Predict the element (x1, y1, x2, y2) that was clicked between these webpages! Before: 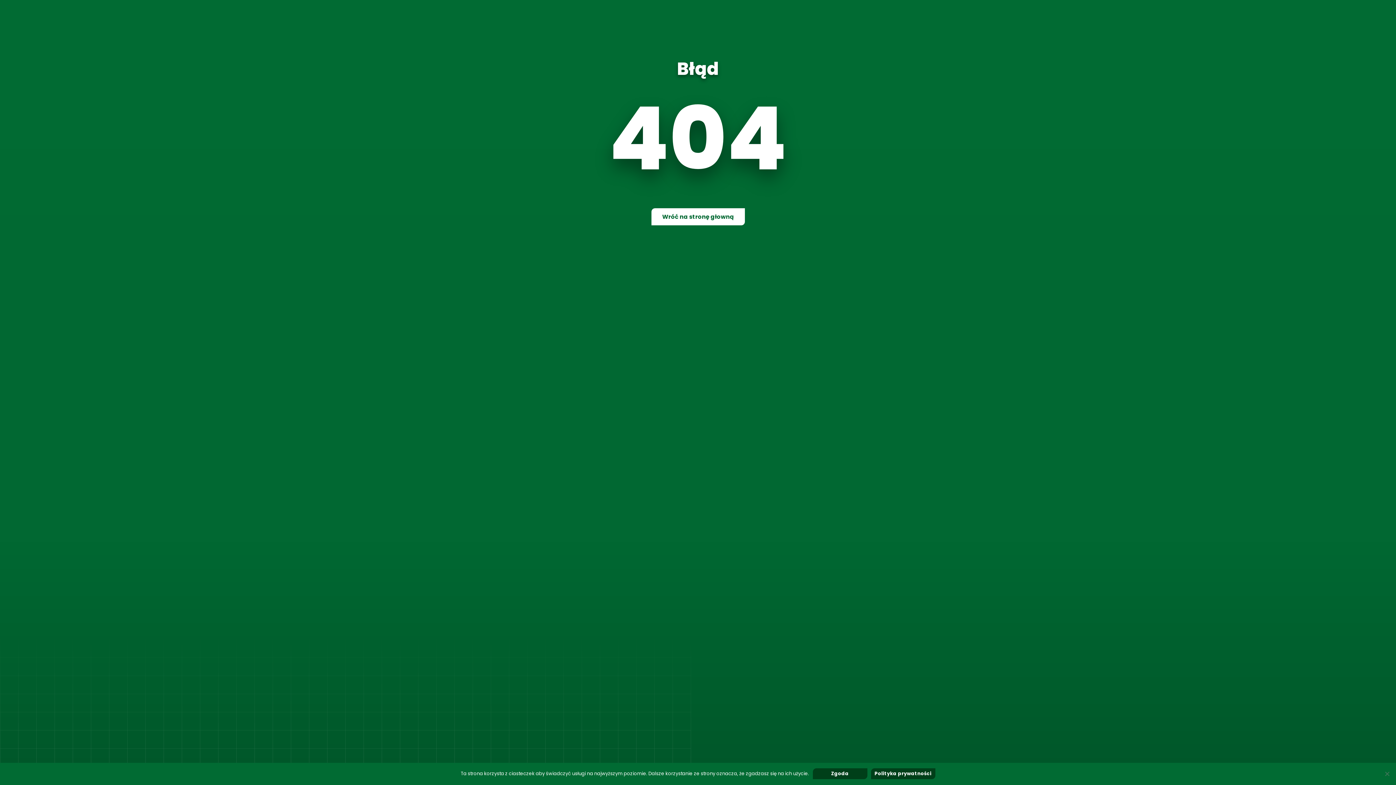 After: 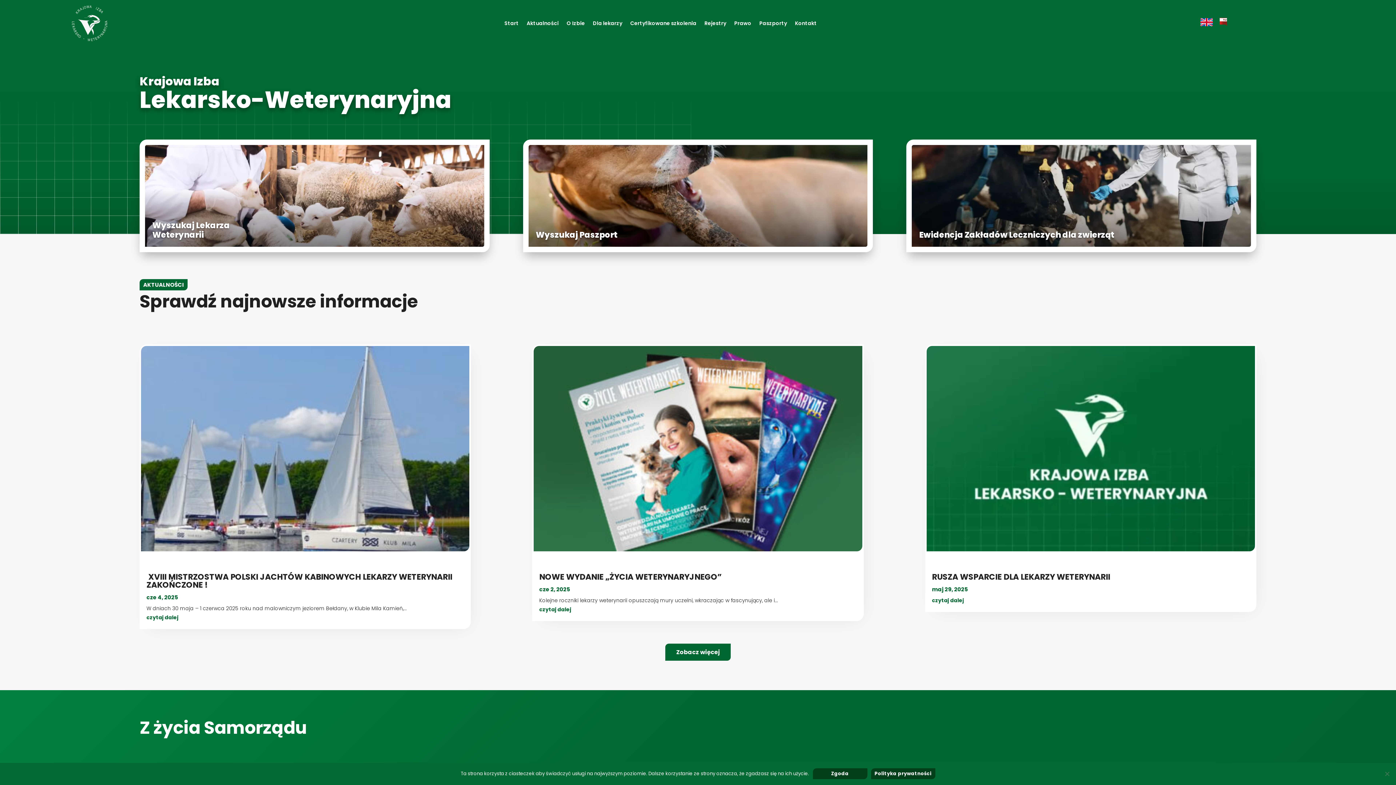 Action: bbox: (651, 208, 744, 225) label: Wróć na stronę głowną